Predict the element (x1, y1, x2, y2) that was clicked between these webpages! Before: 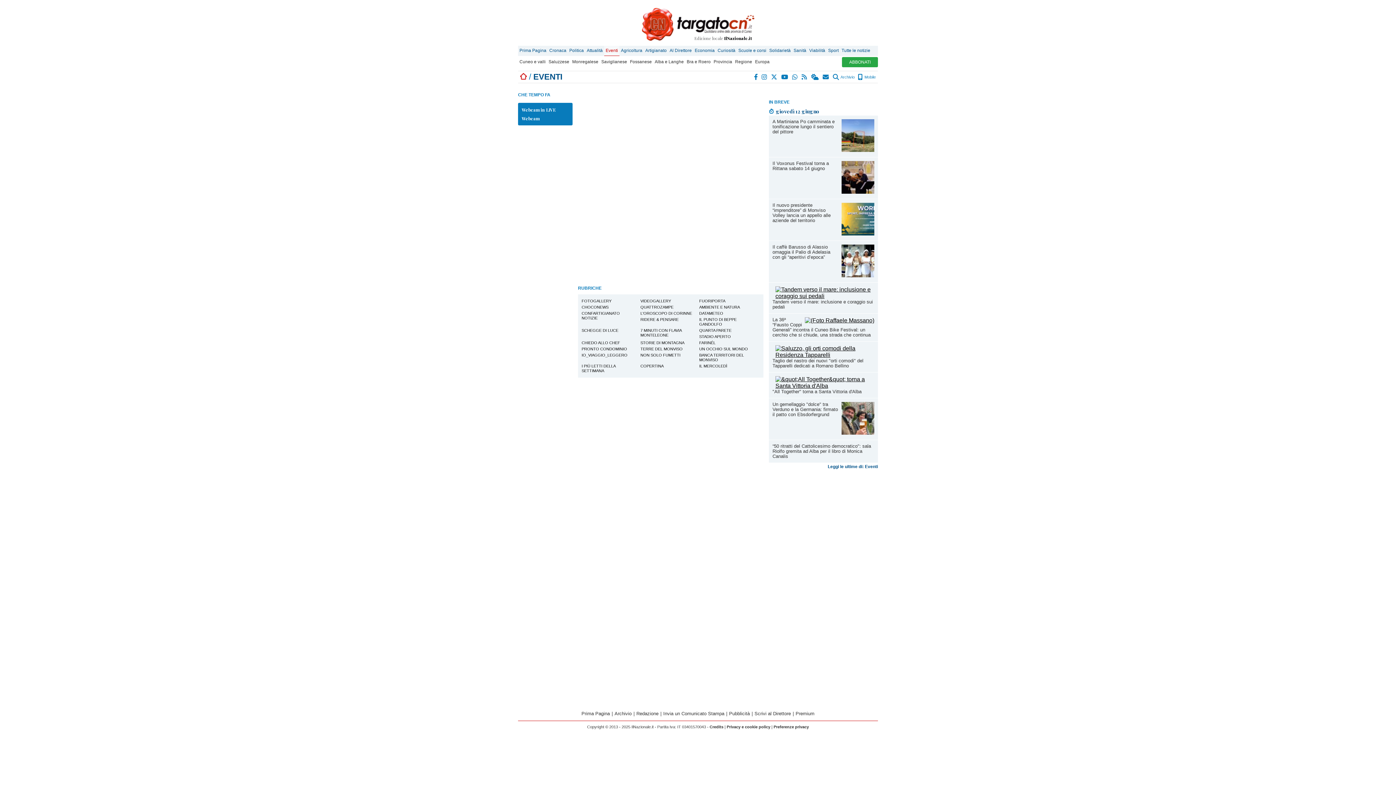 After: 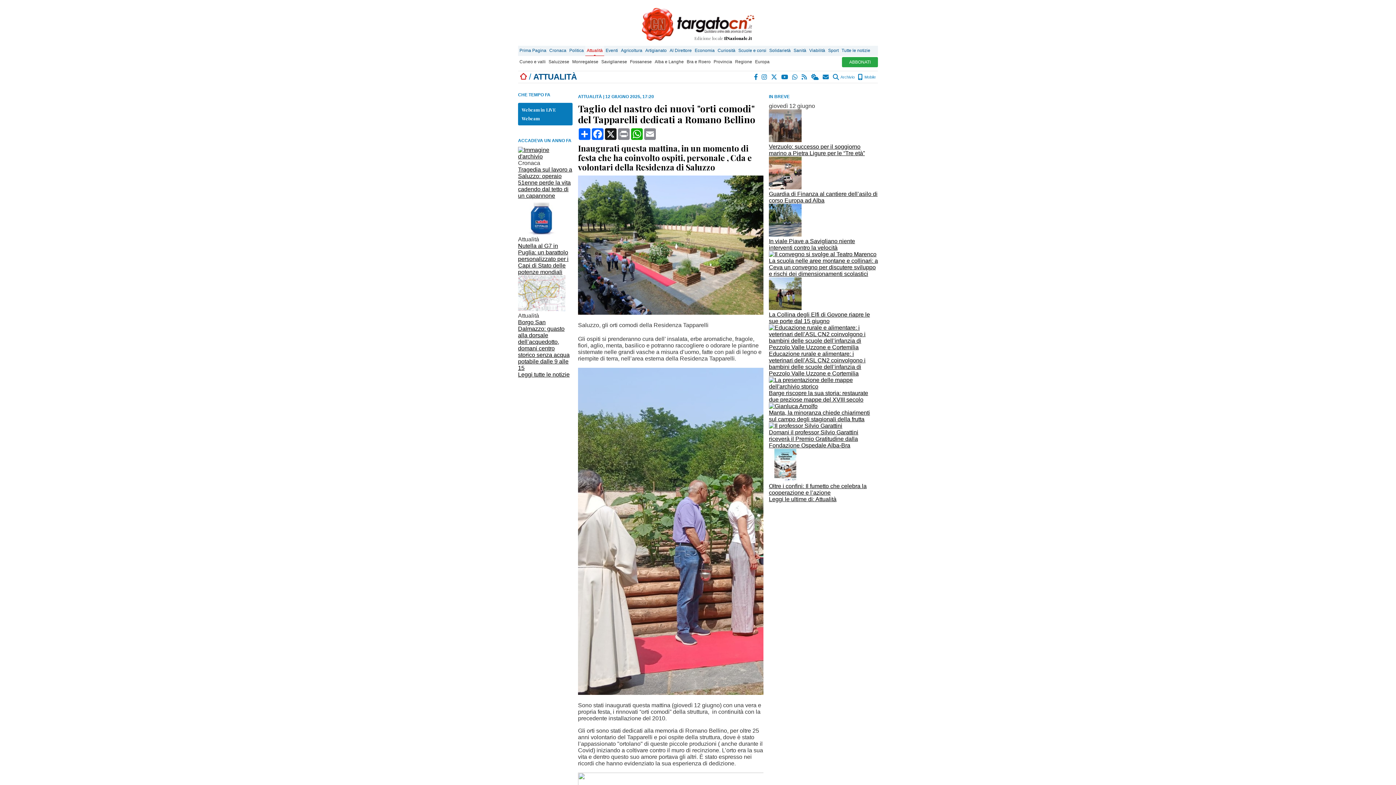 Action: bbox: (775, 352, 874, 358)